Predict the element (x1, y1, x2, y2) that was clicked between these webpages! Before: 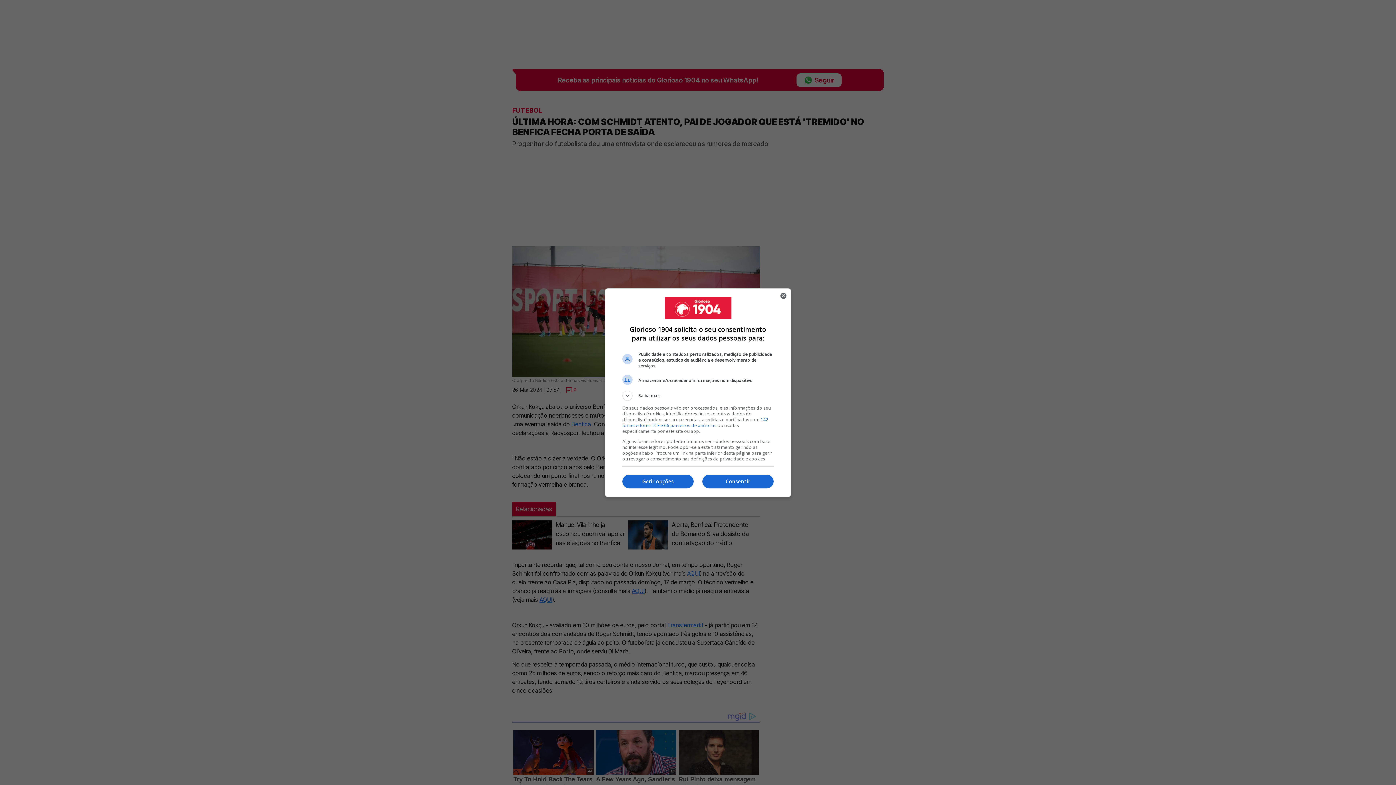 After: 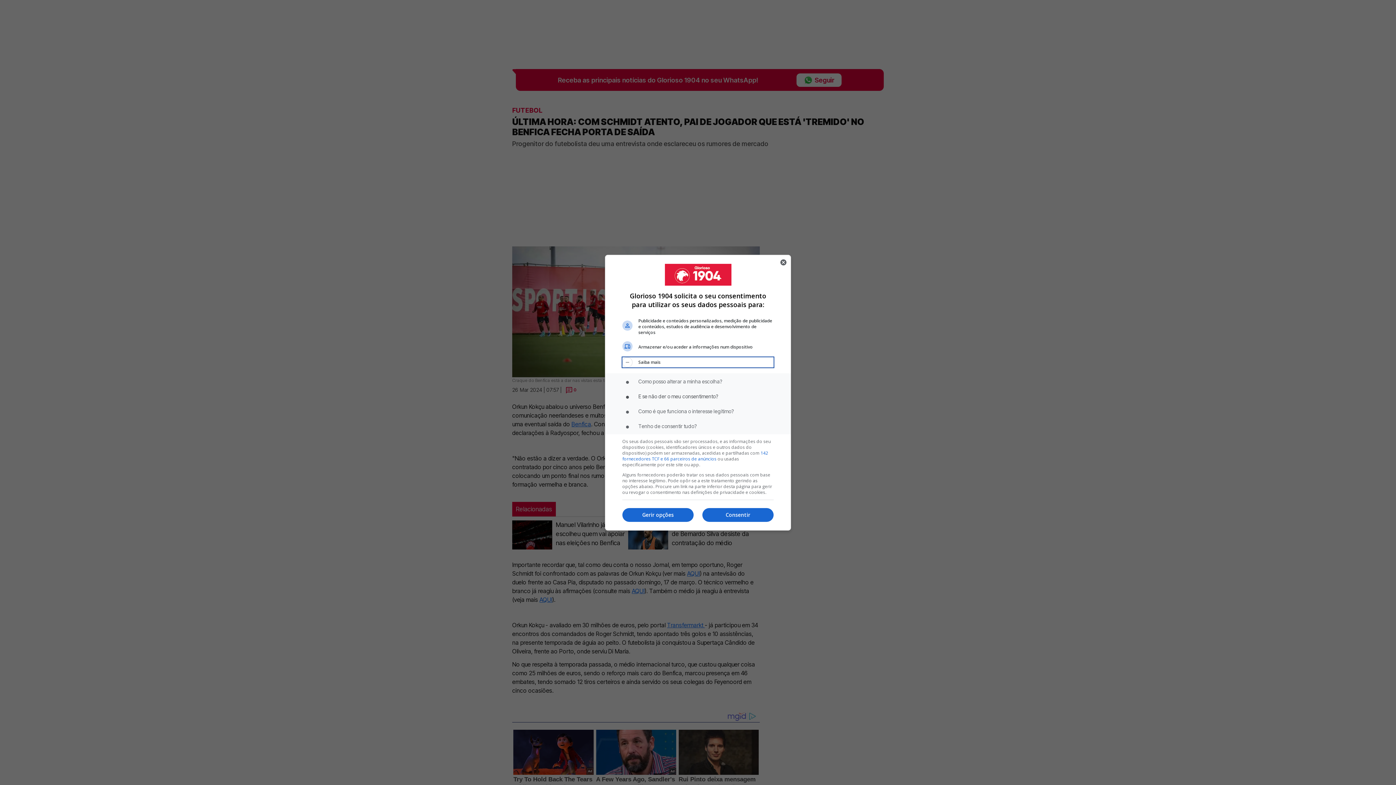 Action: bbox: (622, 390, 773, 400) label: Saiba mais